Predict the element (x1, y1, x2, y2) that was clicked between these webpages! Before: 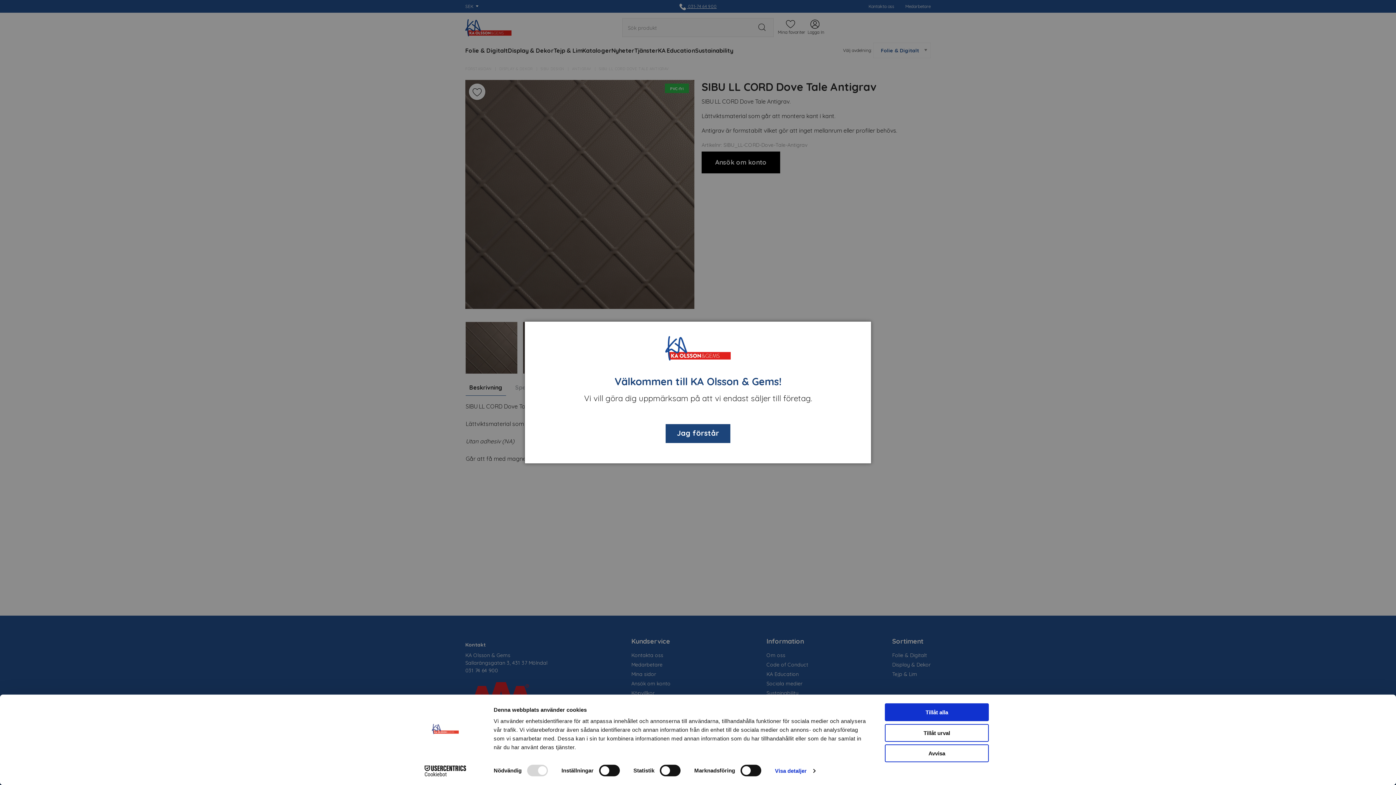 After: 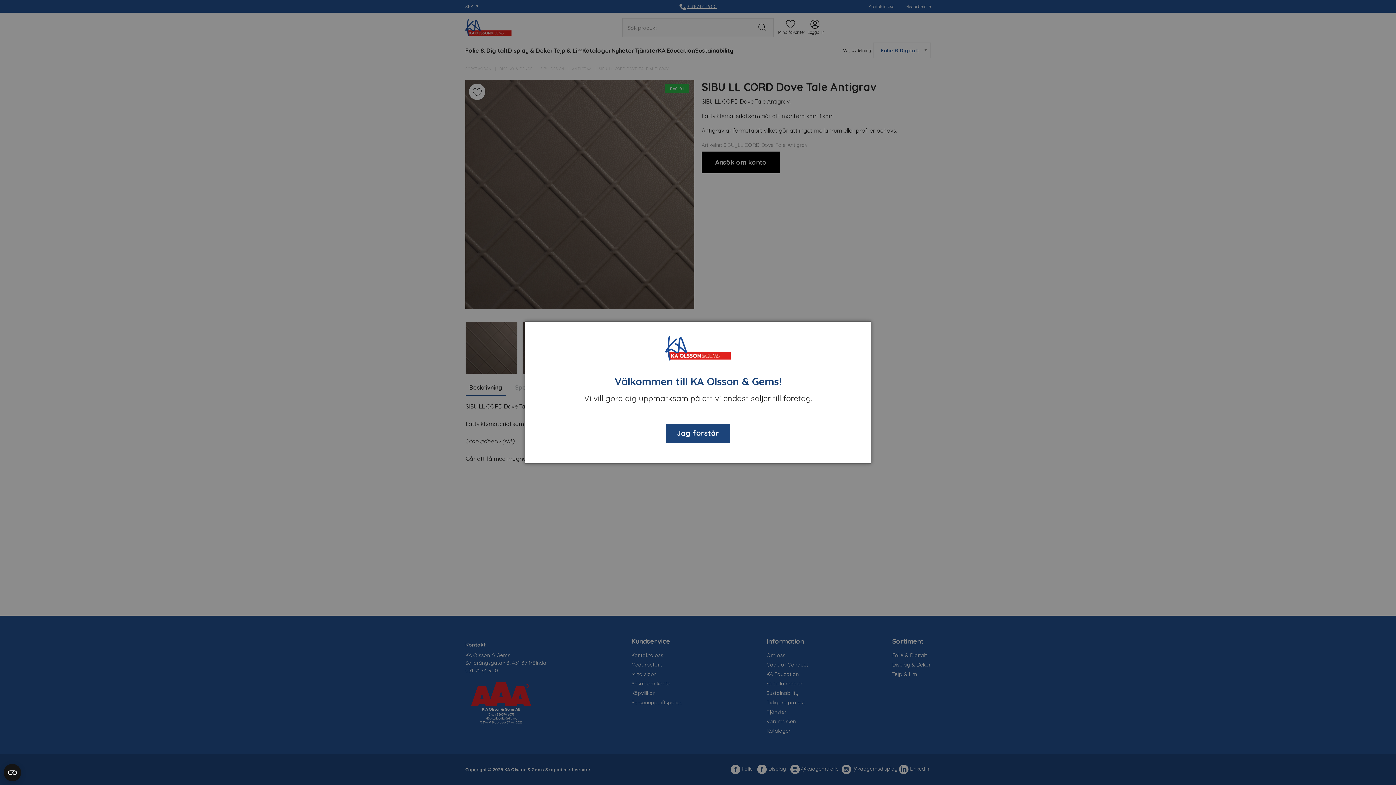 Action: label: Avvisa bbox: (885, 744, 989, 762)